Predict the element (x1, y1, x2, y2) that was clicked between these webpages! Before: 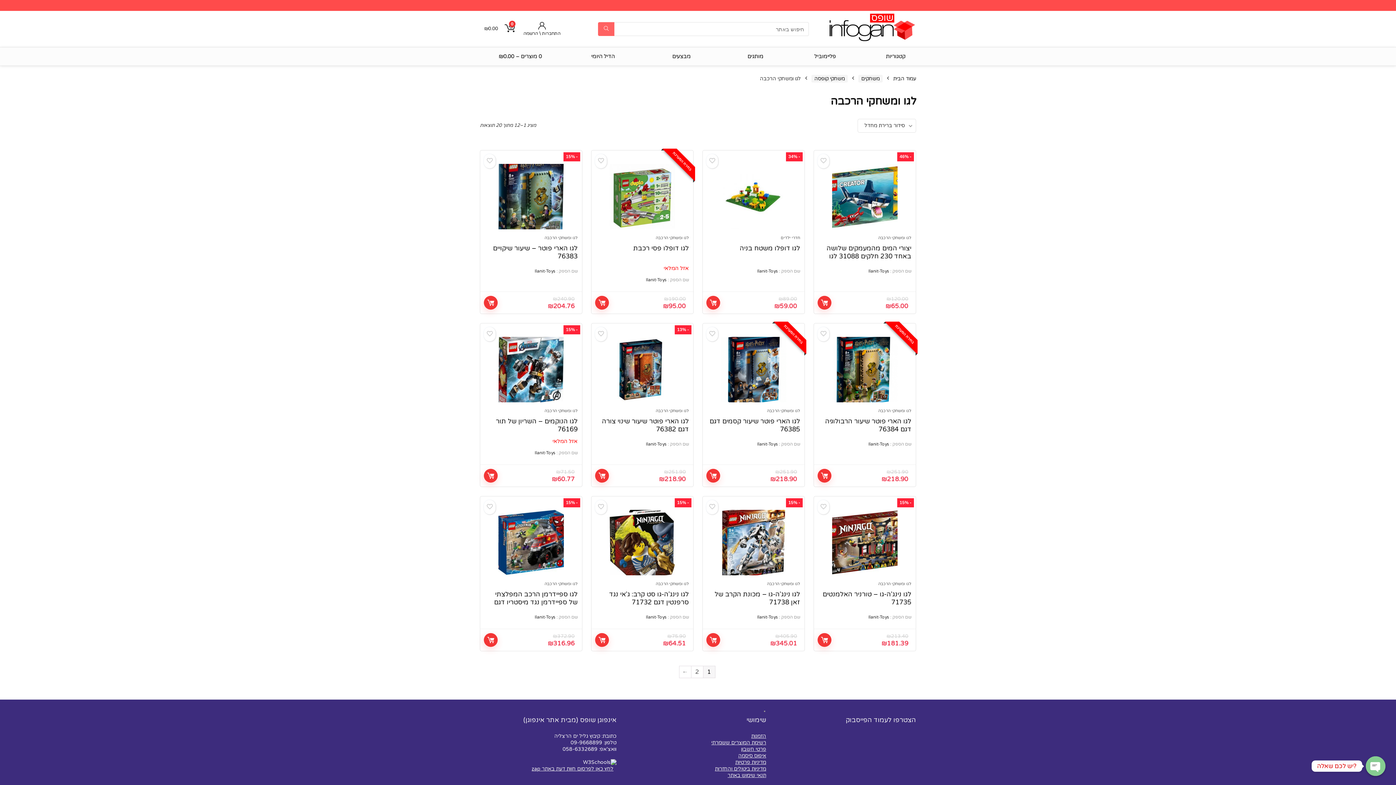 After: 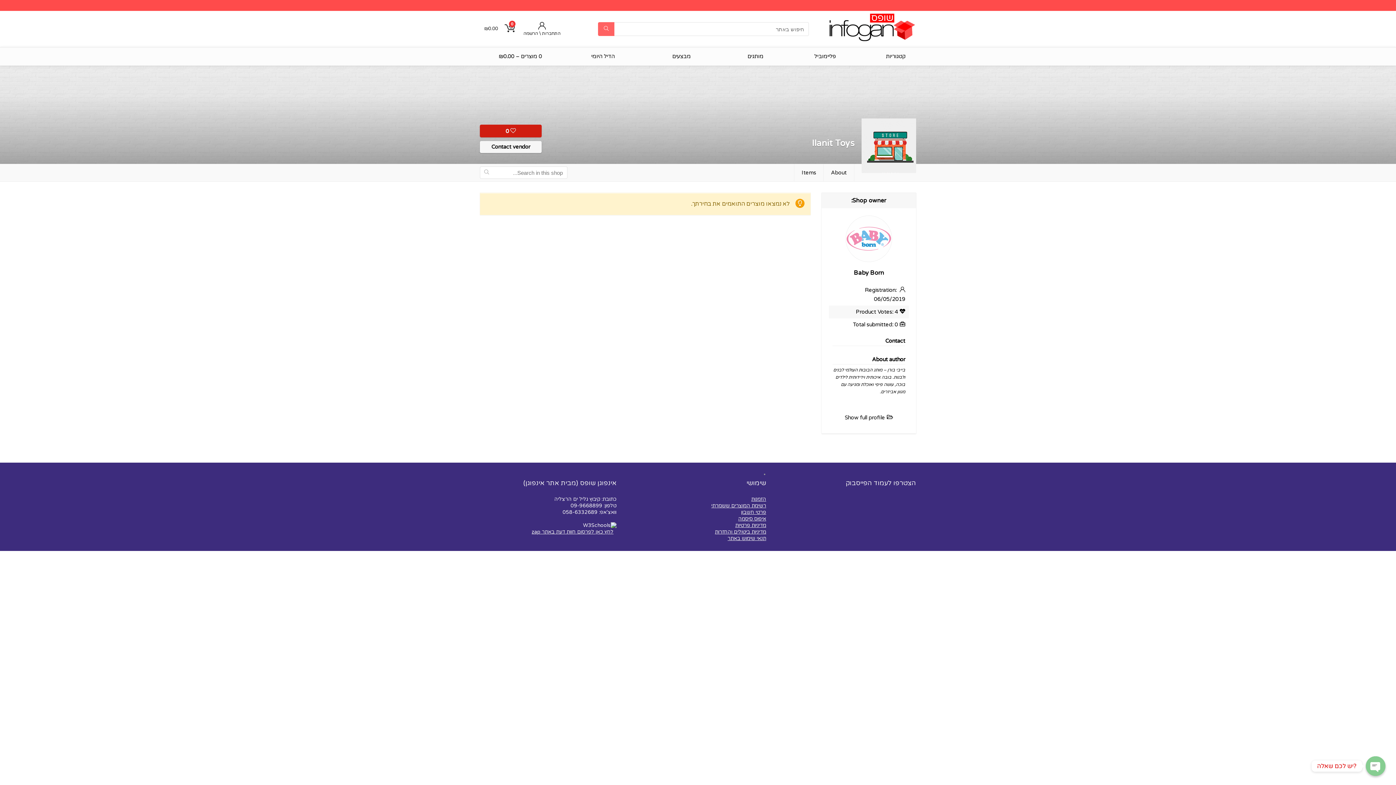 Action: bbox: (757, 441, 778, 447) label: Ilanit-Toys